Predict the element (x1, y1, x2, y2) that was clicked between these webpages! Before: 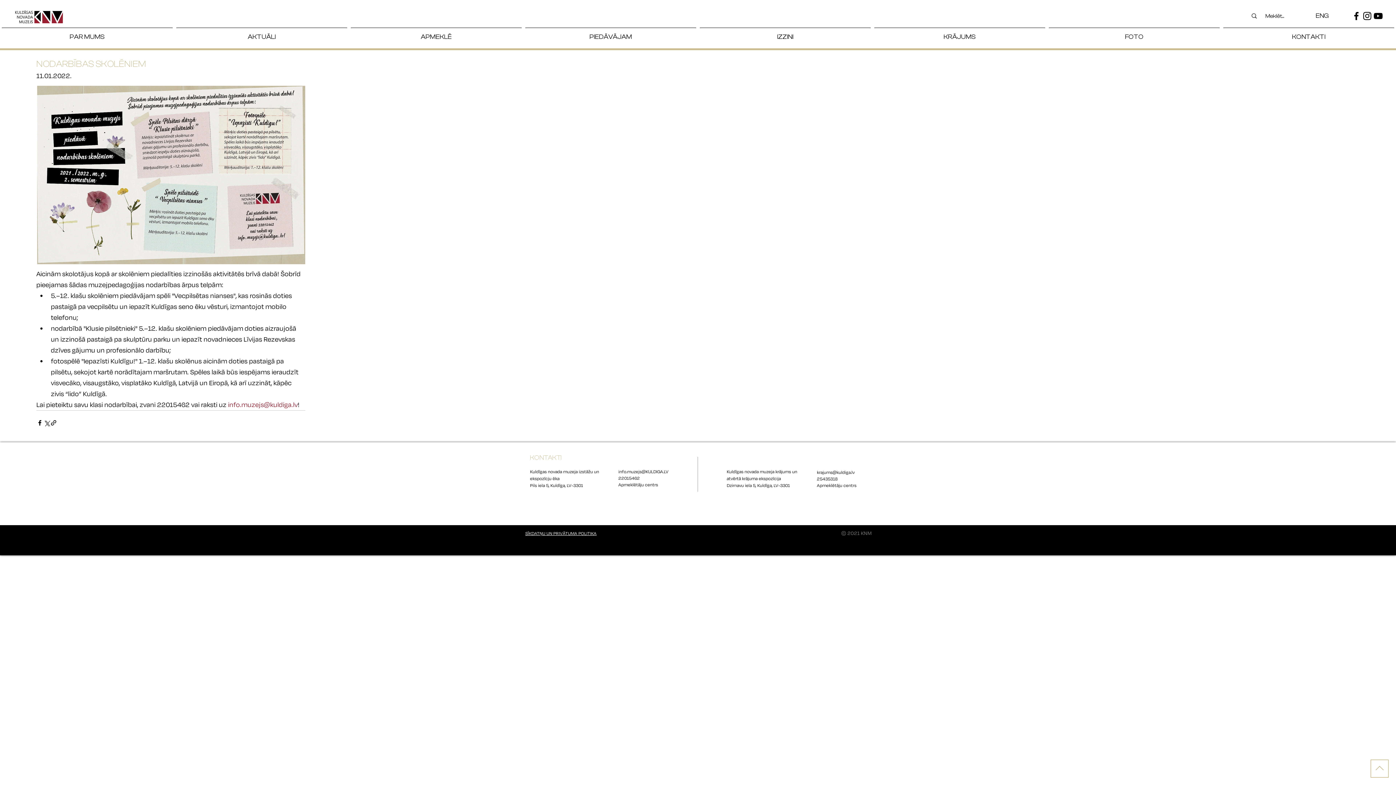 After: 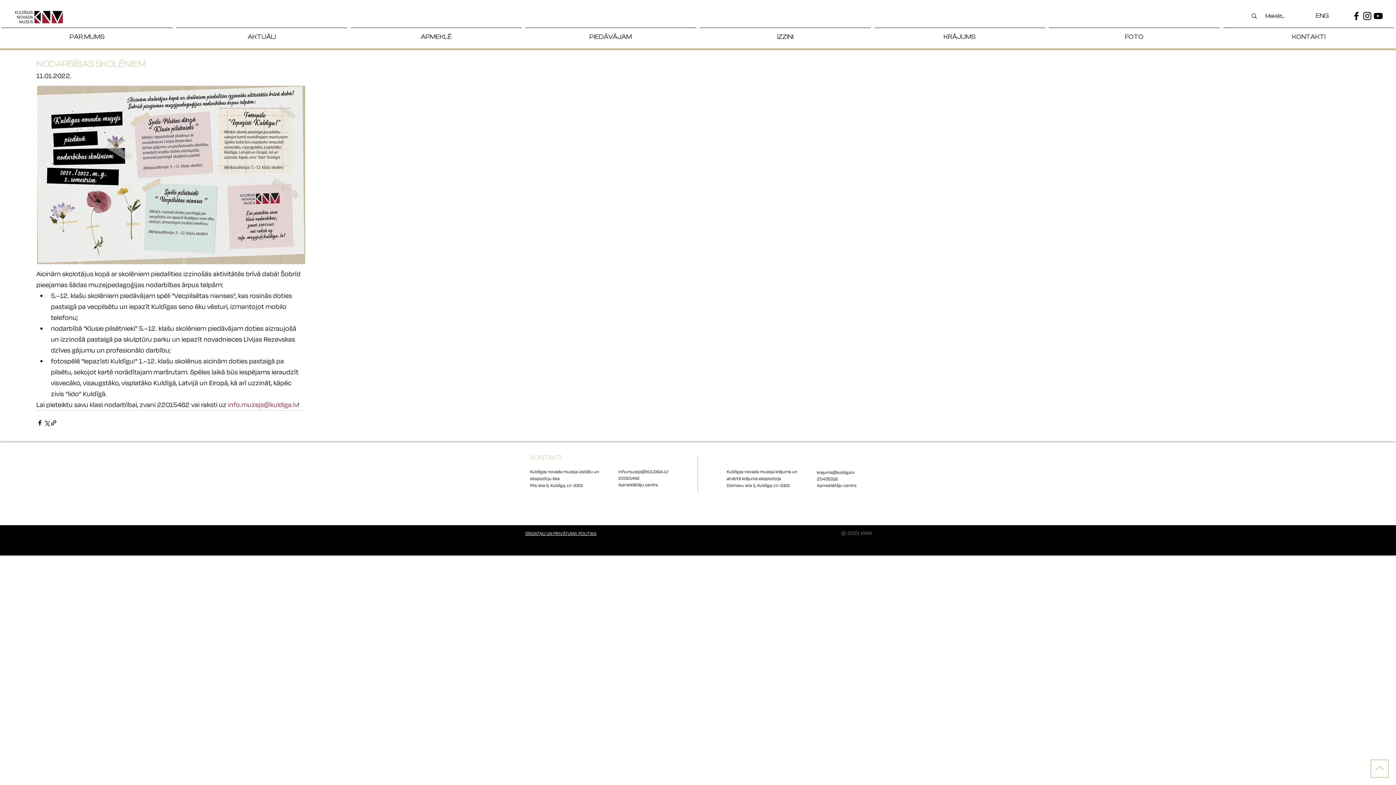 Action: label: Instagram bbox: (1362, 10, 1373, 21)